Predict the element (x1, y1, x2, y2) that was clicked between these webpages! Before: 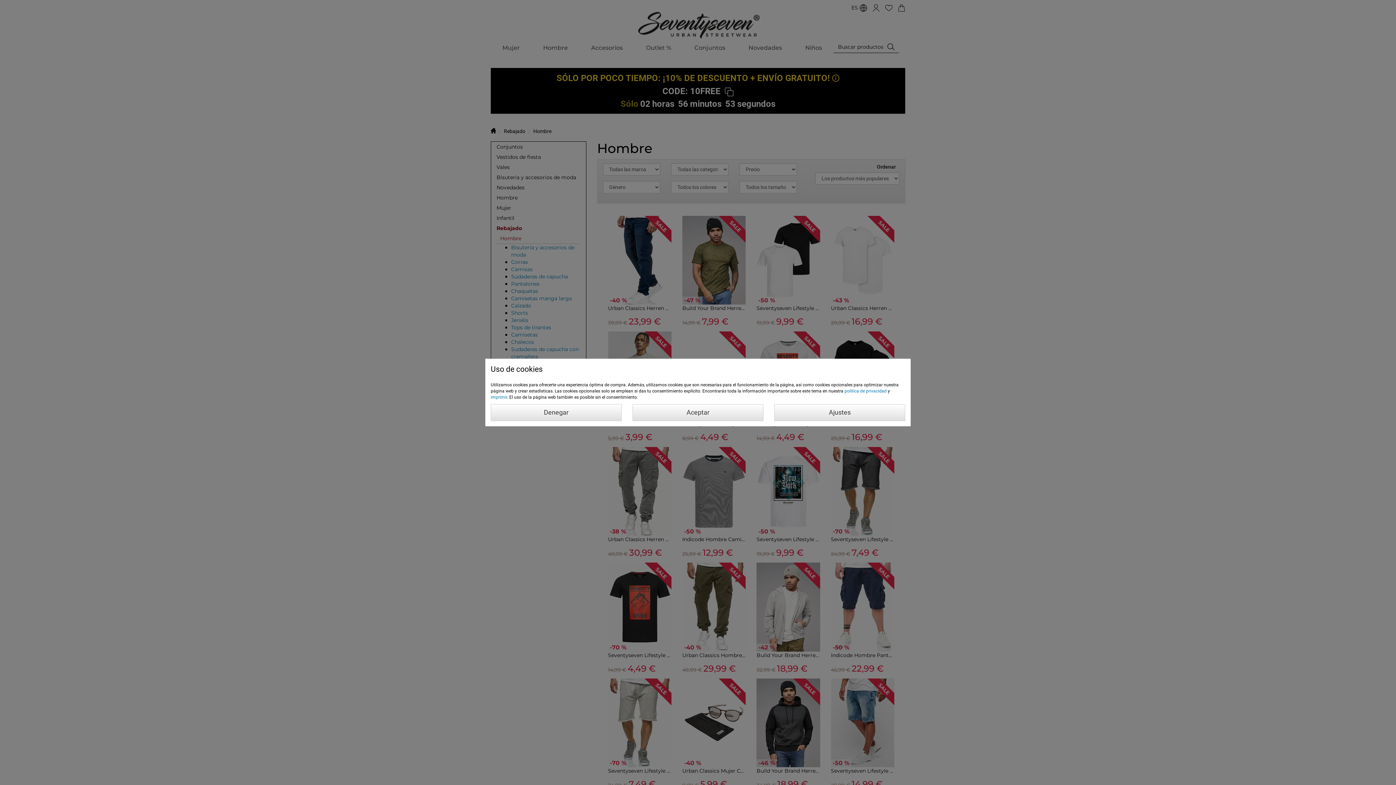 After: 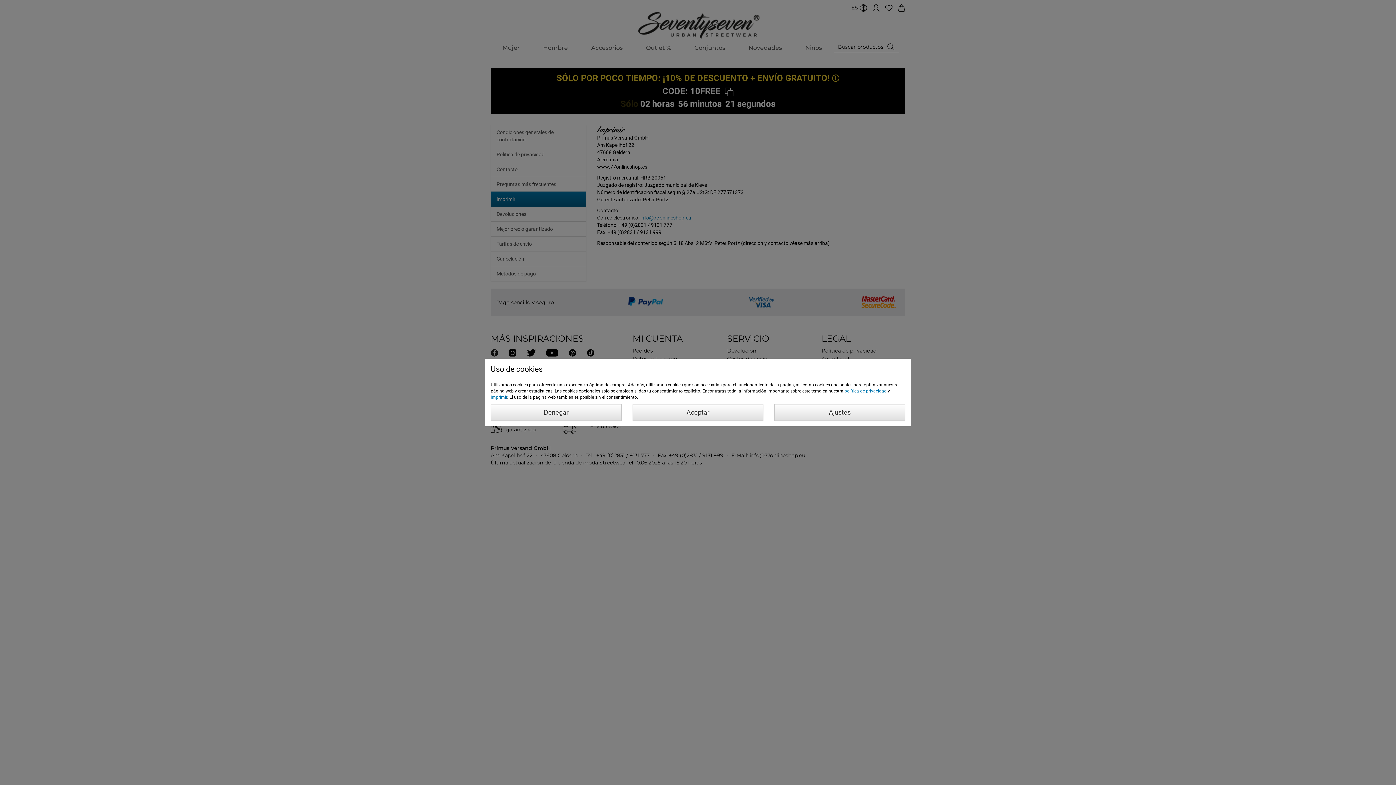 Action: bbox: (490, 394, 507, 400) label: imprimir